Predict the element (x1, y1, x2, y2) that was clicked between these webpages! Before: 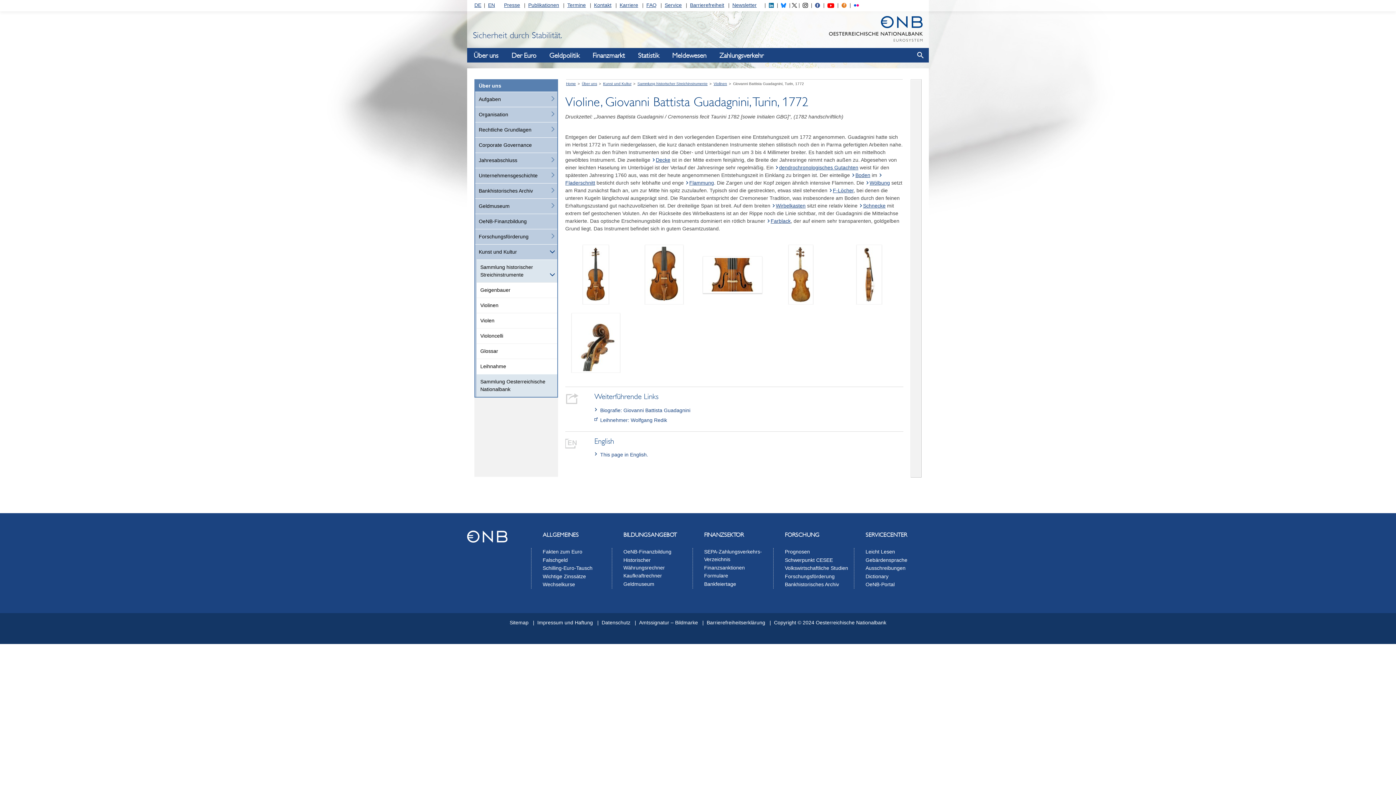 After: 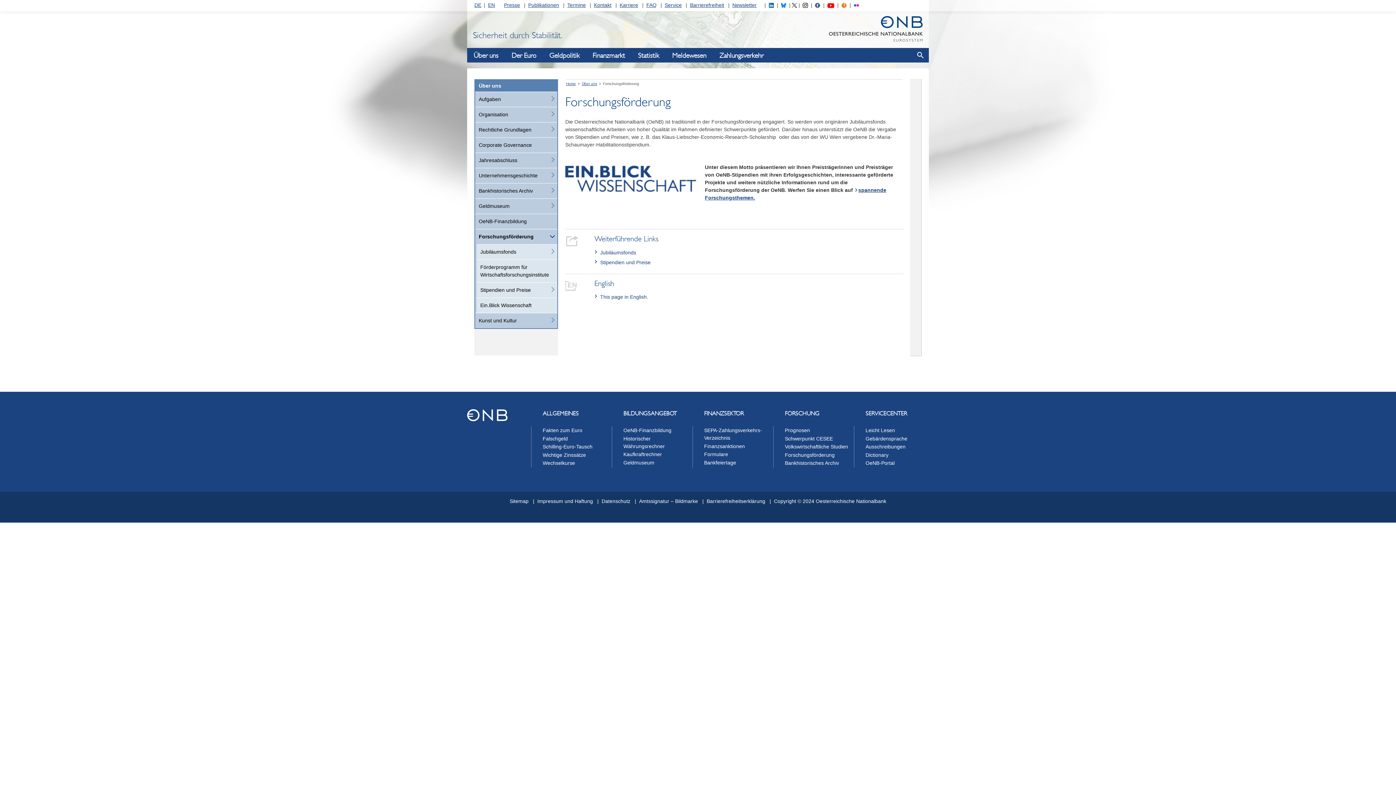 Action: label: Forschungsförderung bbox: (785, 573, 834, 579)